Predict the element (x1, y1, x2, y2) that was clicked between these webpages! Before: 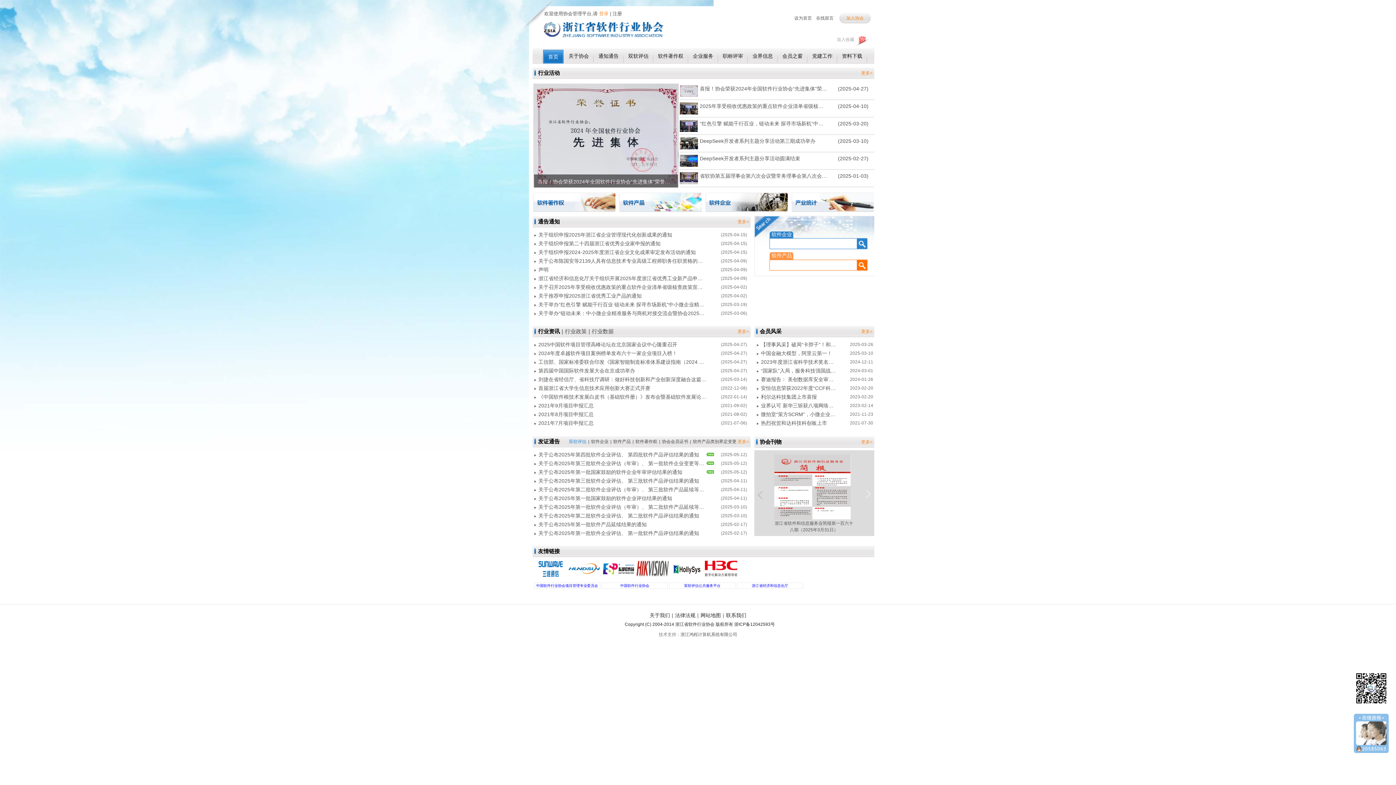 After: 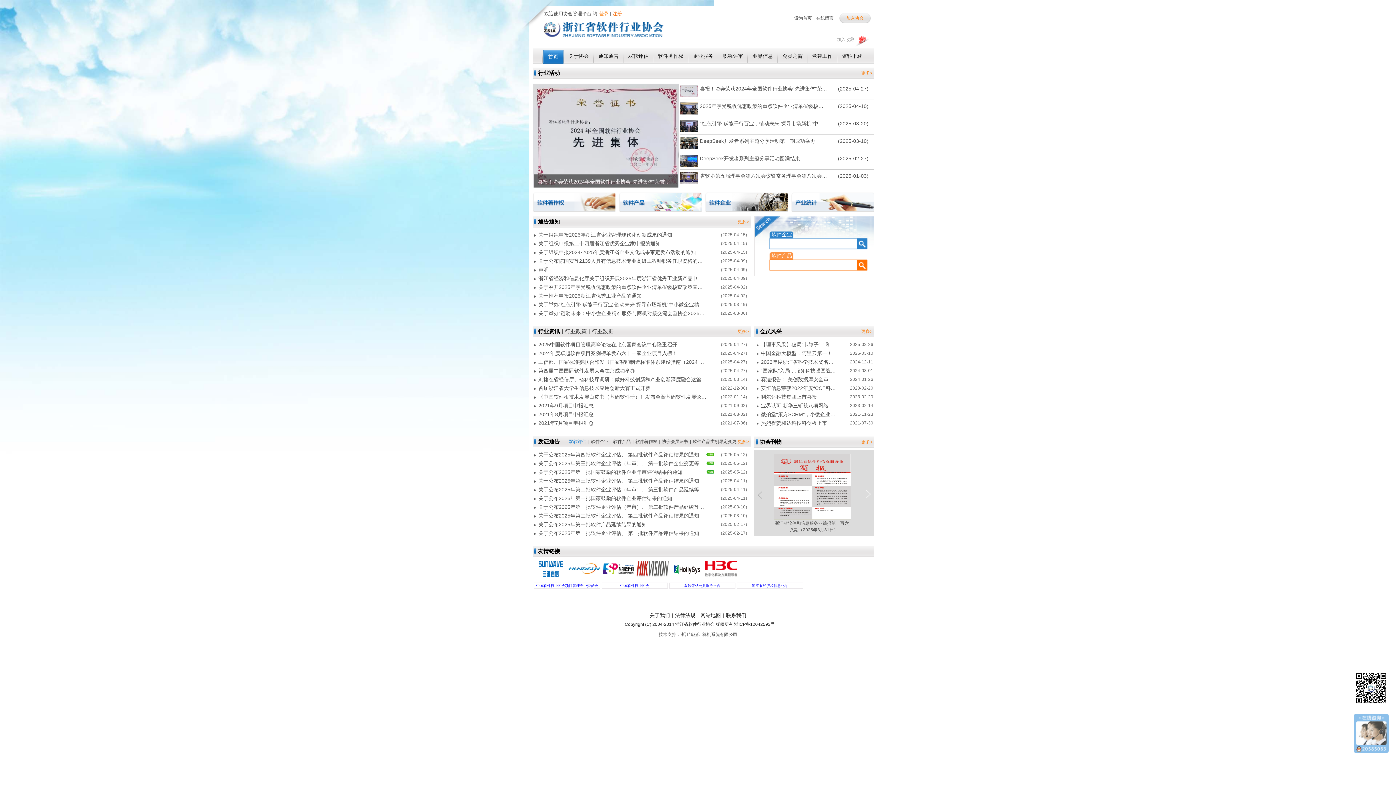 Action: label: 注册 bbox: (612, 10, 622, 16)